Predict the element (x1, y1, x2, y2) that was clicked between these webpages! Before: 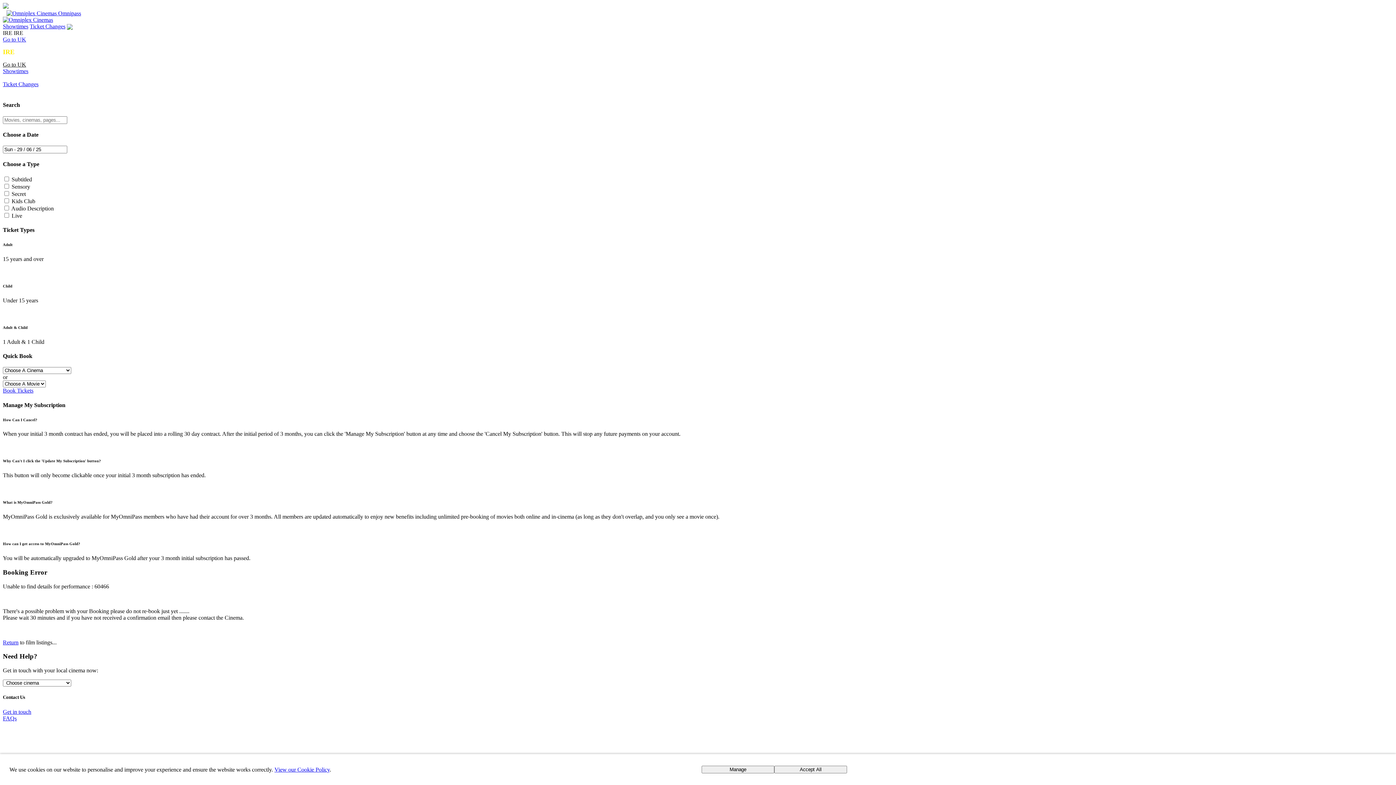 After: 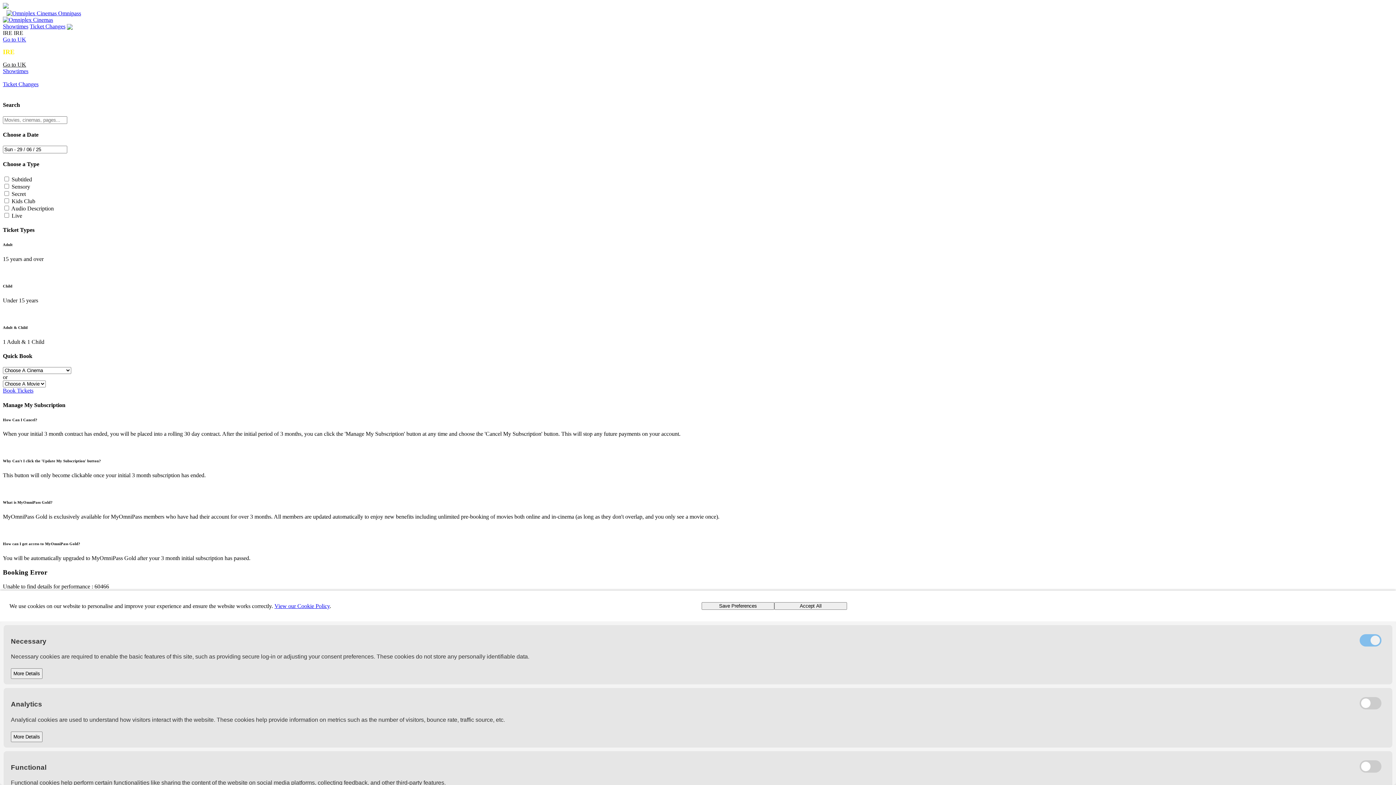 Action: label: Manage bbox: (701, 766, 774, 773)